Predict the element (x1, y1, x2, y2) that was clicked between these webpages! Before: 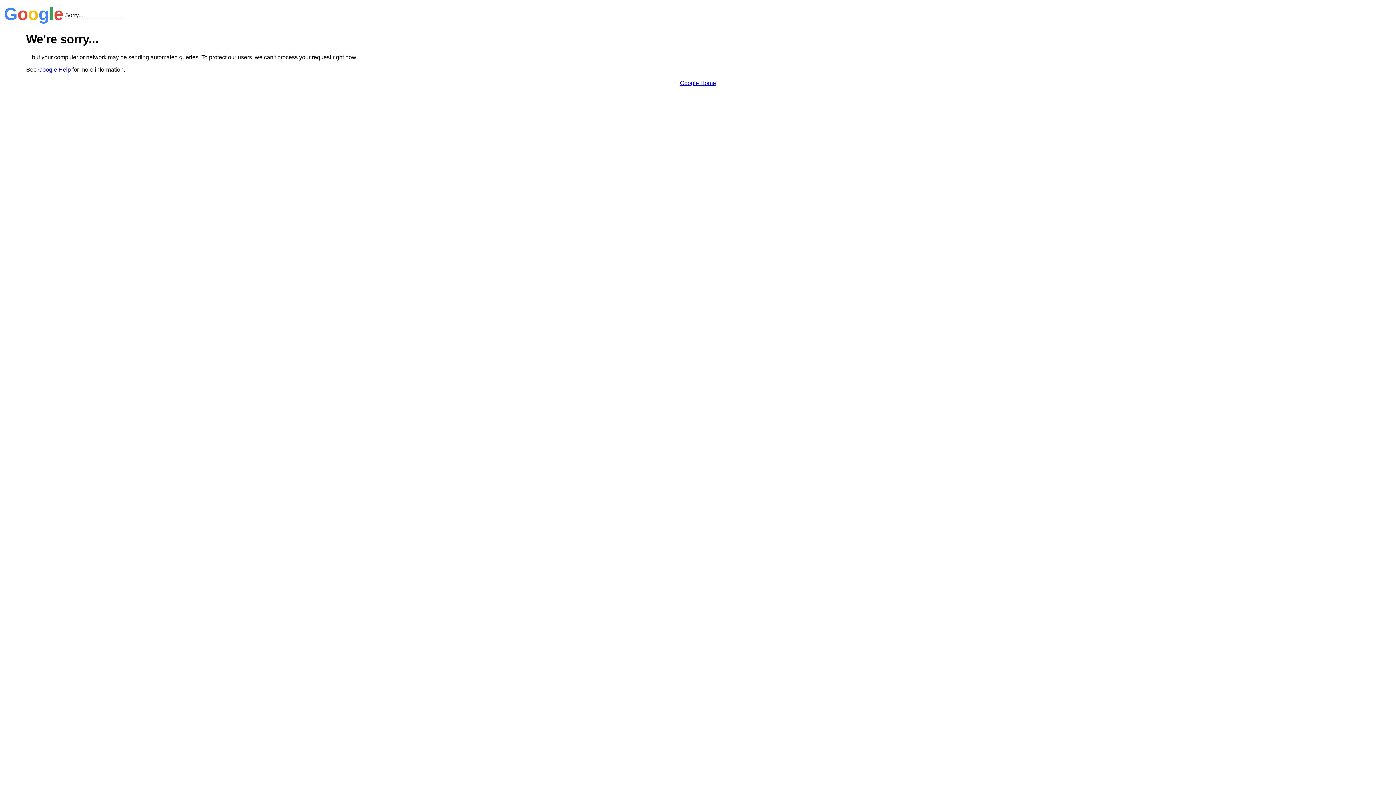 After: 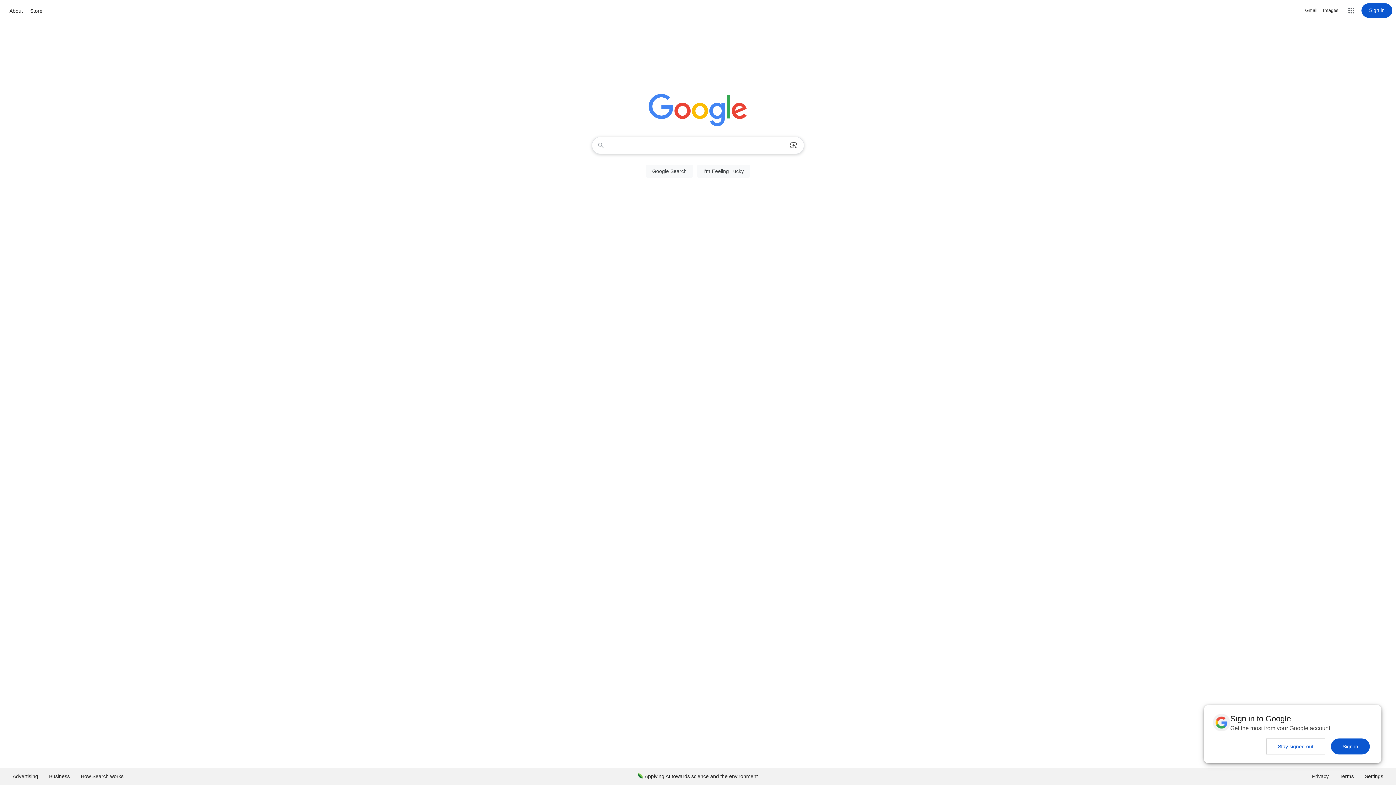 Action: label: Google Home bbox: (680, 79, 716, 86)